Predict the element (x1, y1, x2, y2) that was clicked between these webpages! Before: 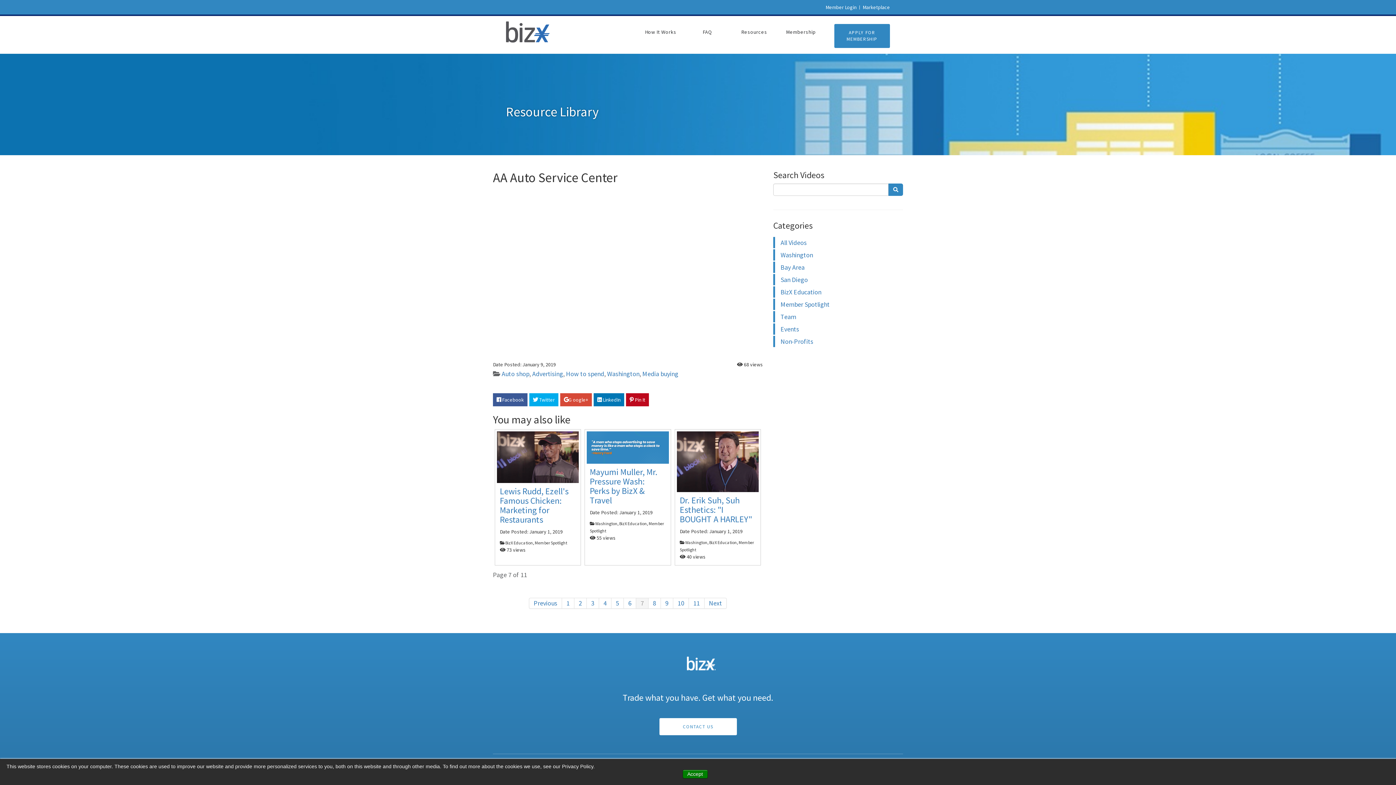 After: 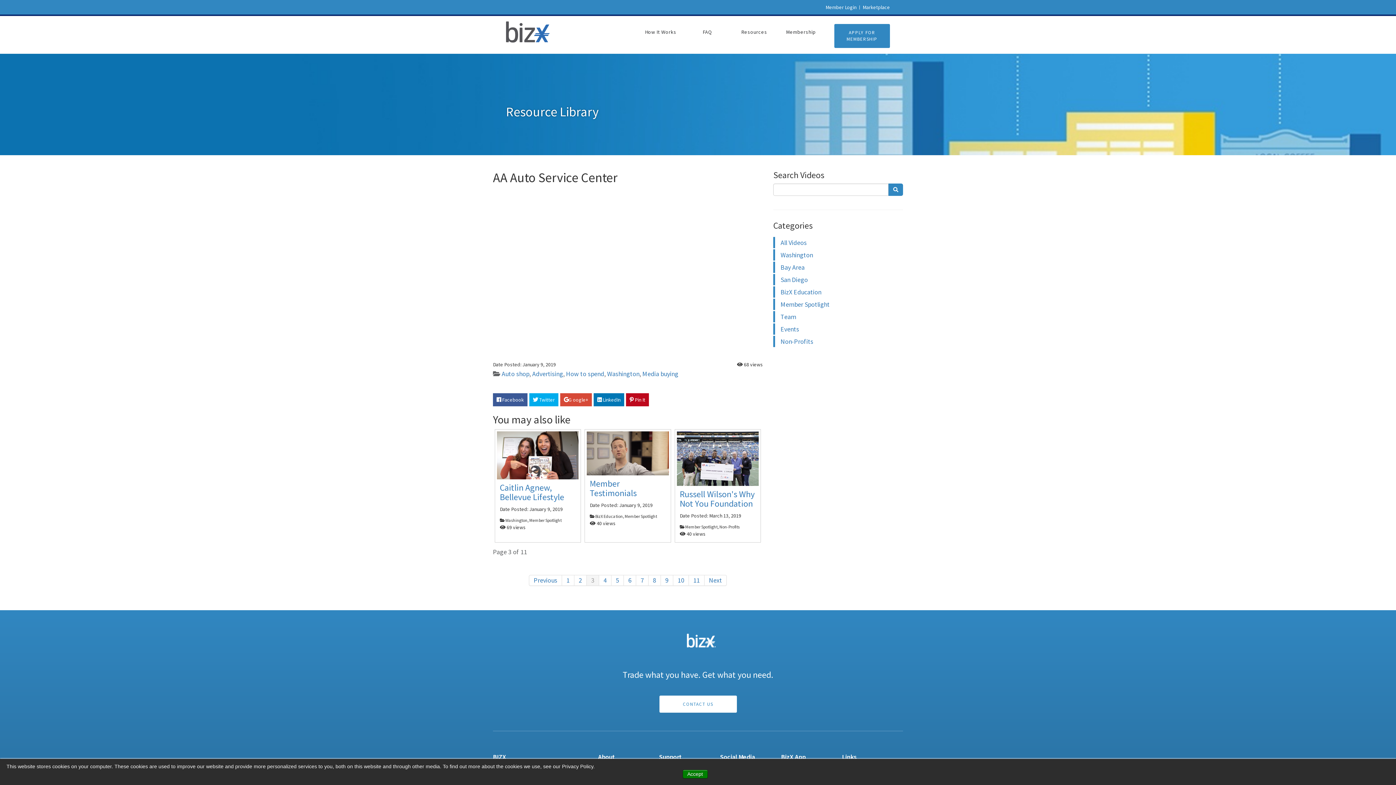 Action: label: 3 bbox: (586, 598, 599, 609)